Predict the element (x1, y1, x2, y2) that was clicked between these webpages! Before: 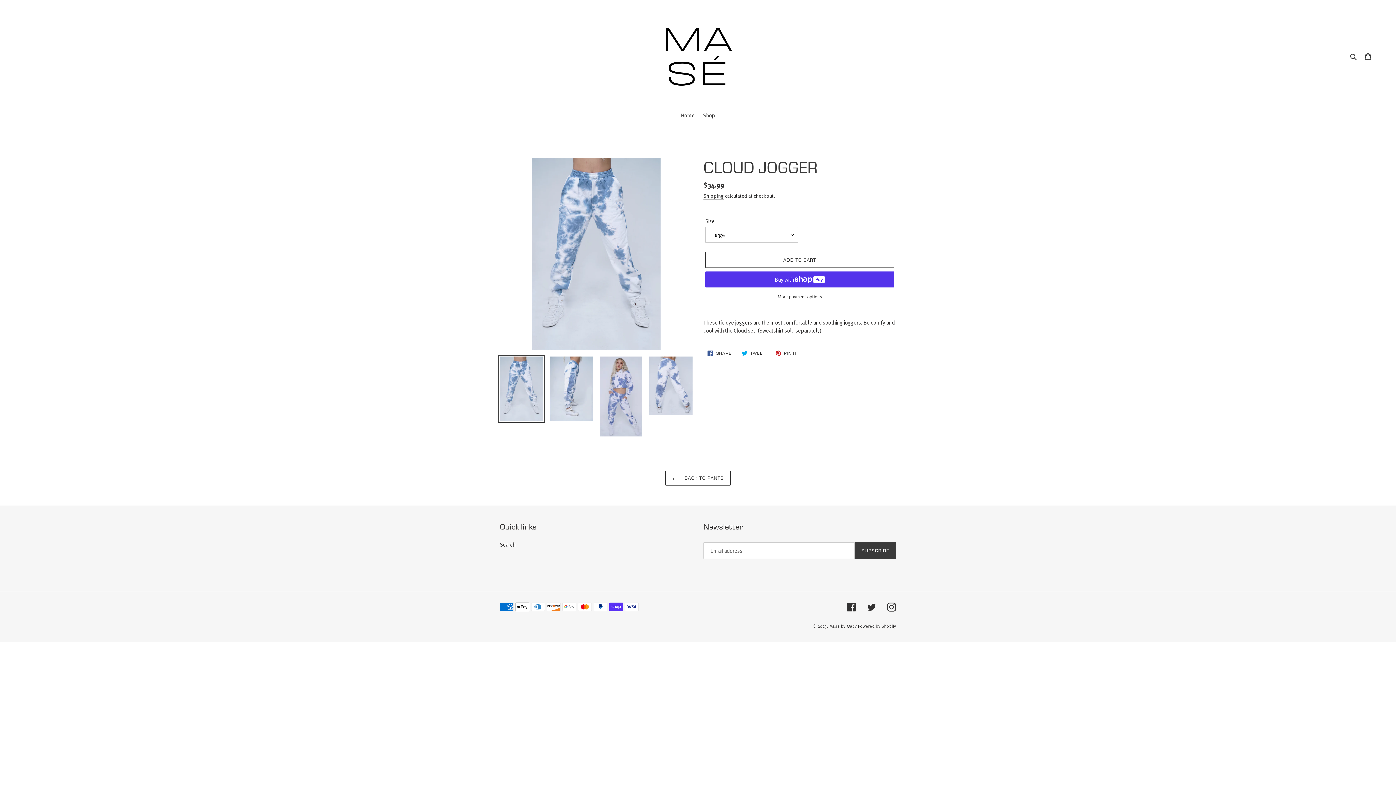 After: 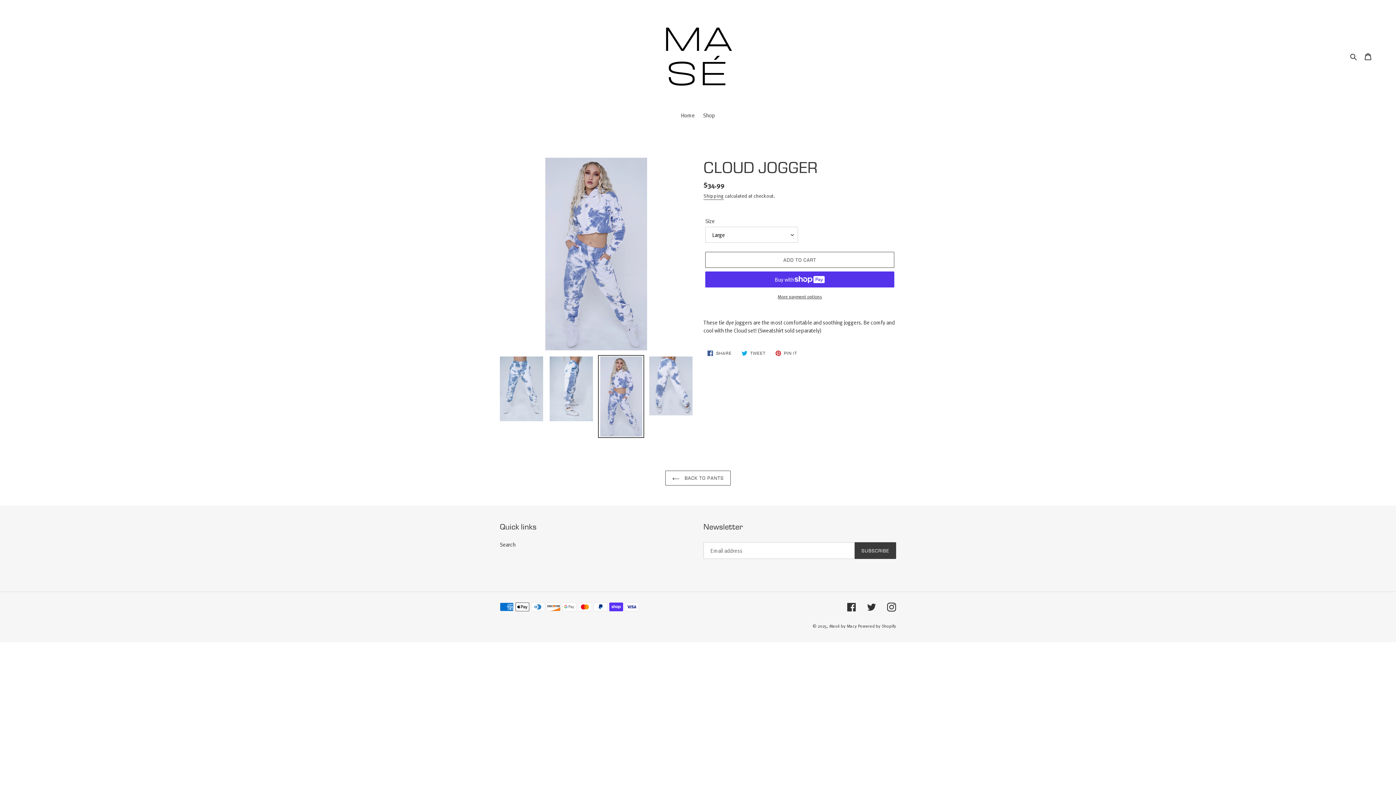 Action: bbox: (598, 355, 644, 438)